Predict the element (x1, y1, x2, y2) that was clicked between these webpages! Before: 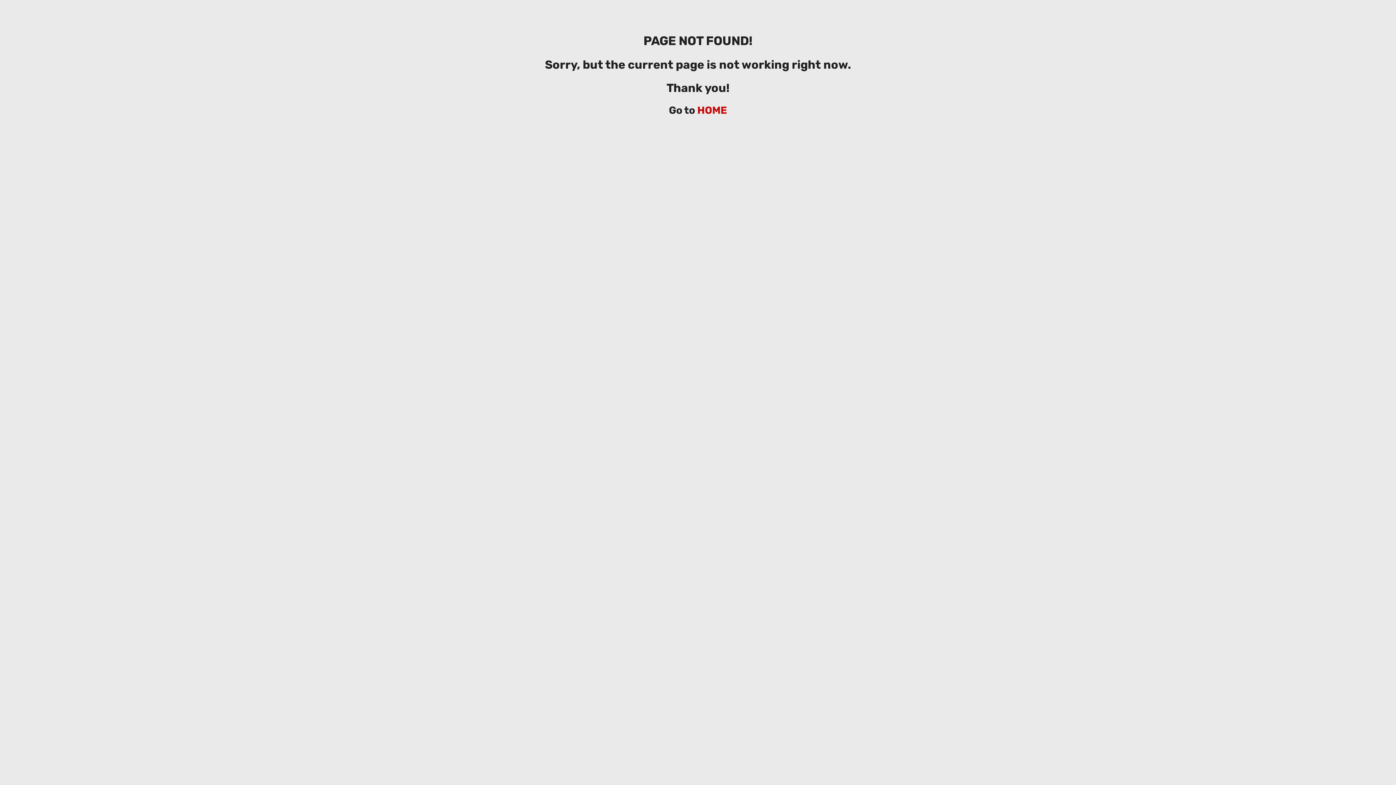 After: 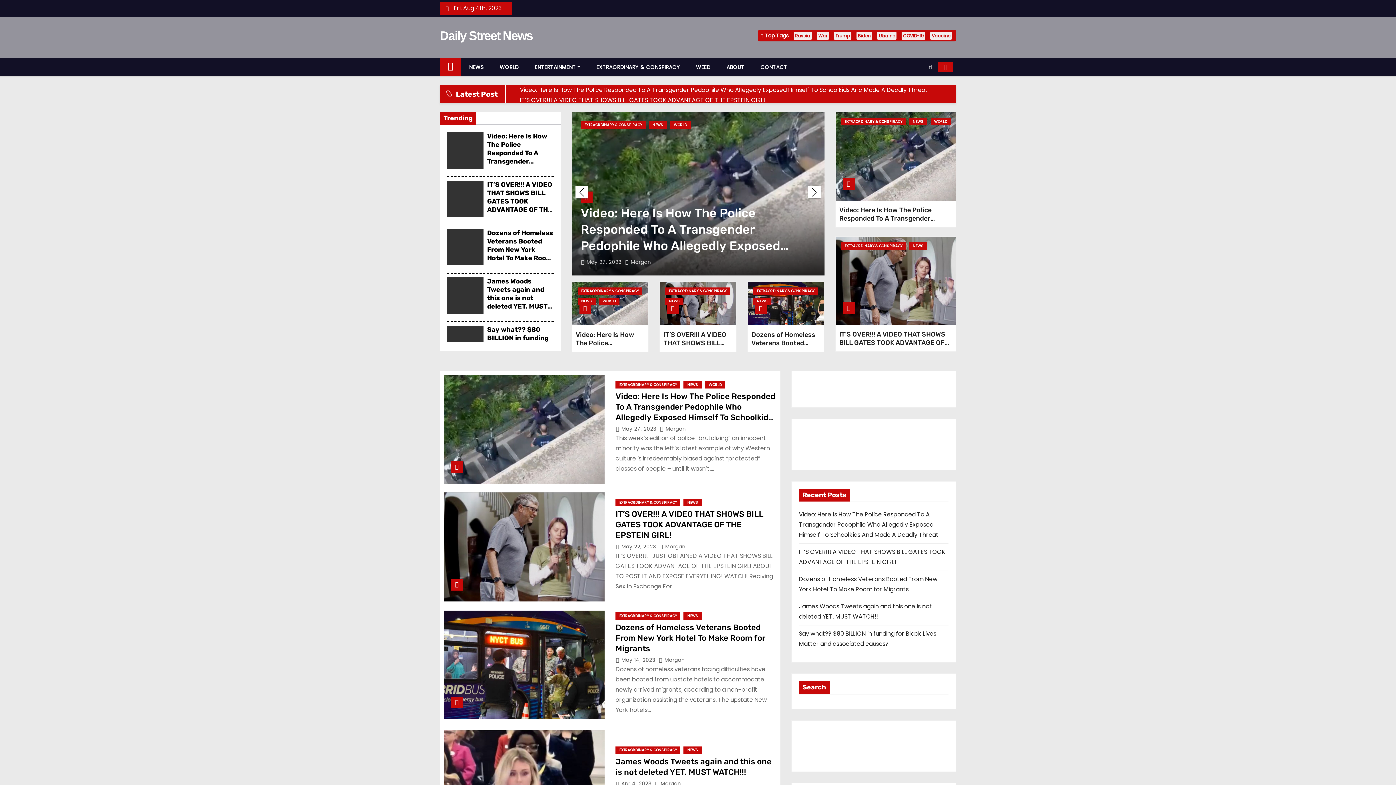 Action: label: HOME bbox: (697, 104, 727, 116)